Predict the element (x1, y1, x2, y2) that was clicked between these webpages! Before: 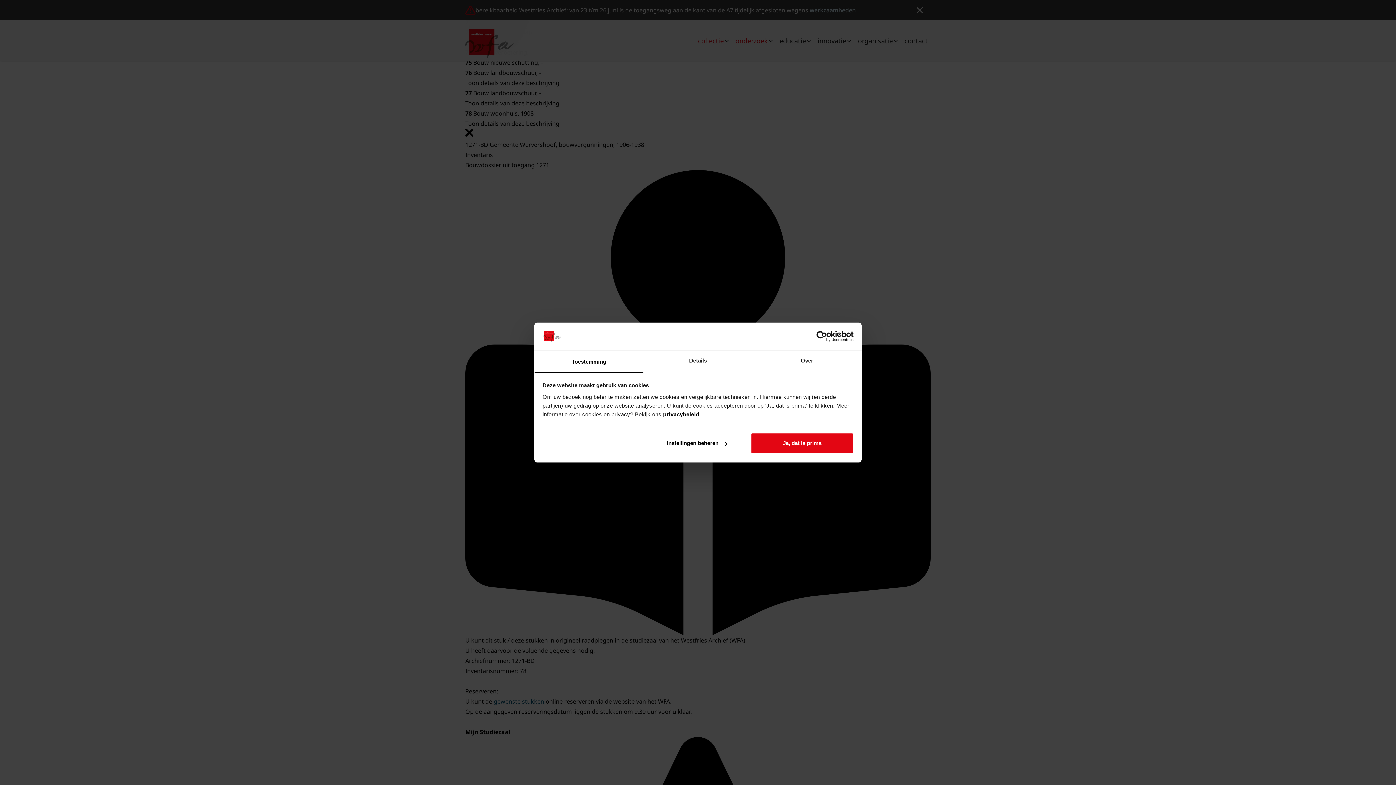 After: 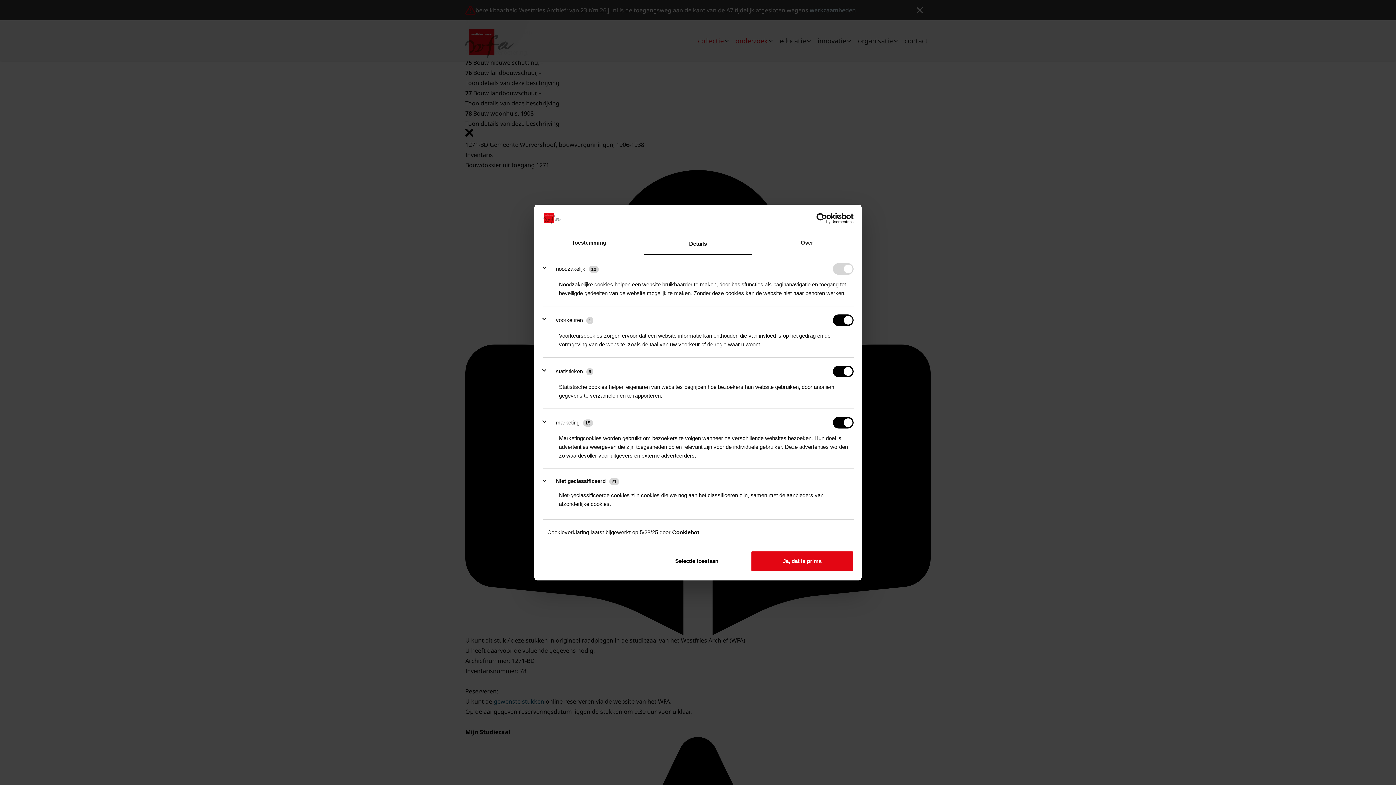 Action: bbox: (645, 433, 748, 454) label: Instellingen beheren